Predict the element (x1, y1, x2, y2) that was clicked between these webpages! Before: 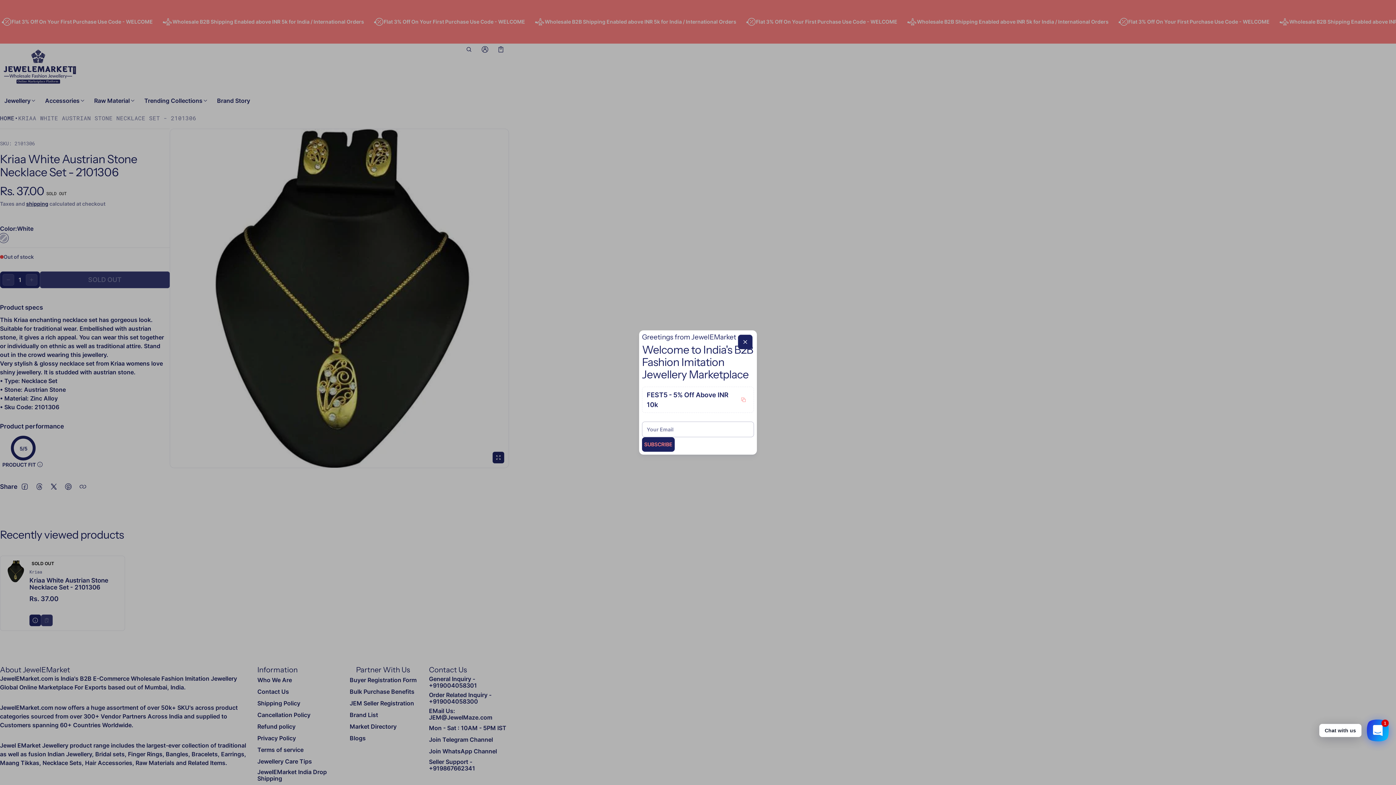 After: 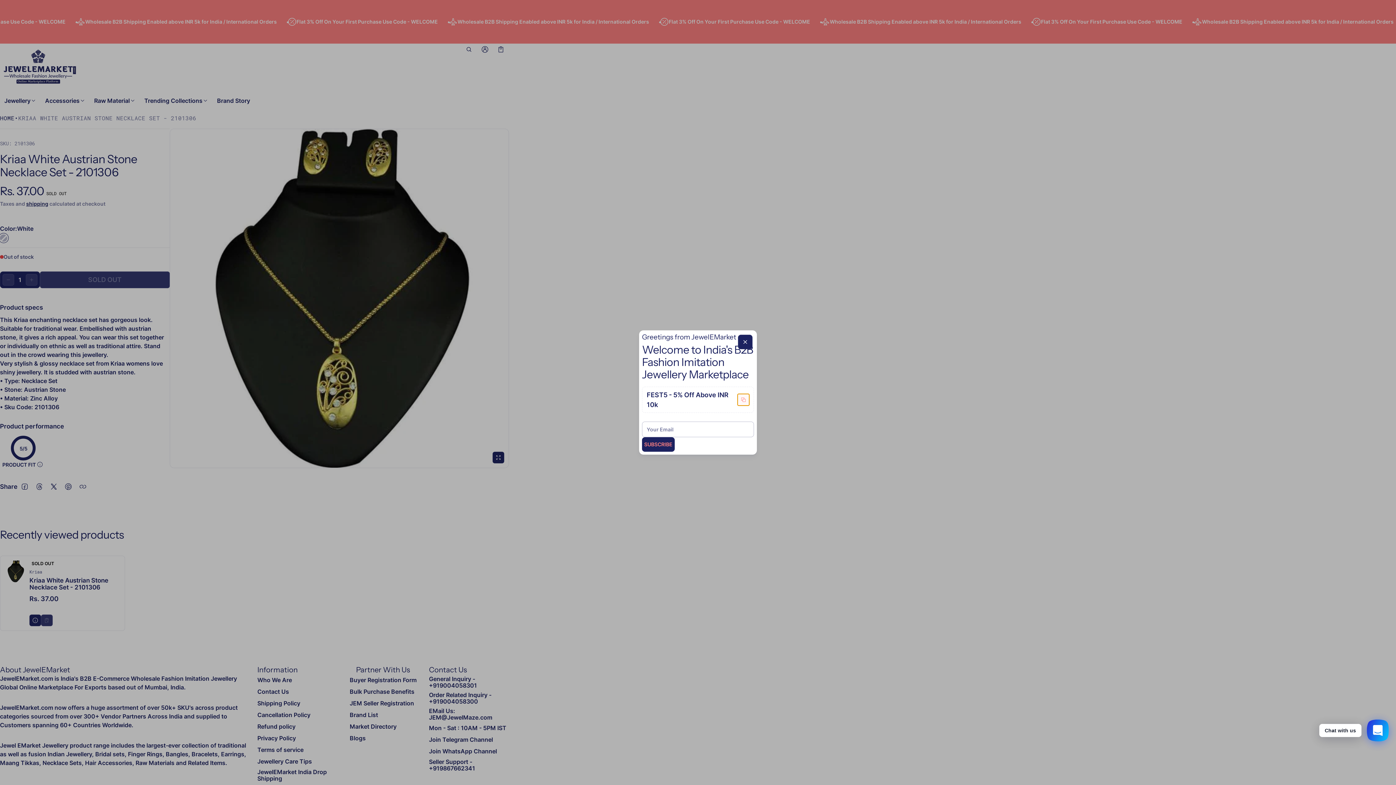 Action: label: Copy to clipboard bbox: (737, 394, 749, 405)